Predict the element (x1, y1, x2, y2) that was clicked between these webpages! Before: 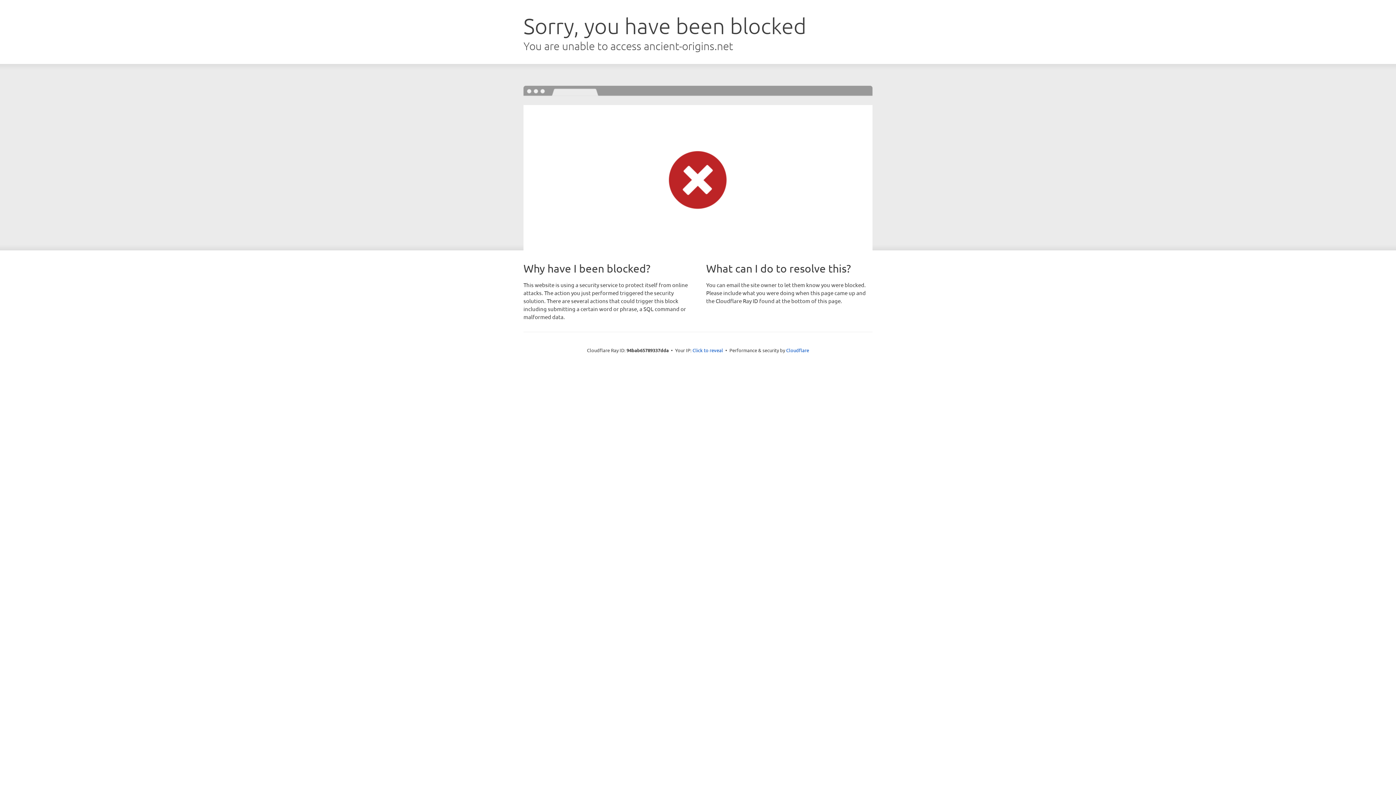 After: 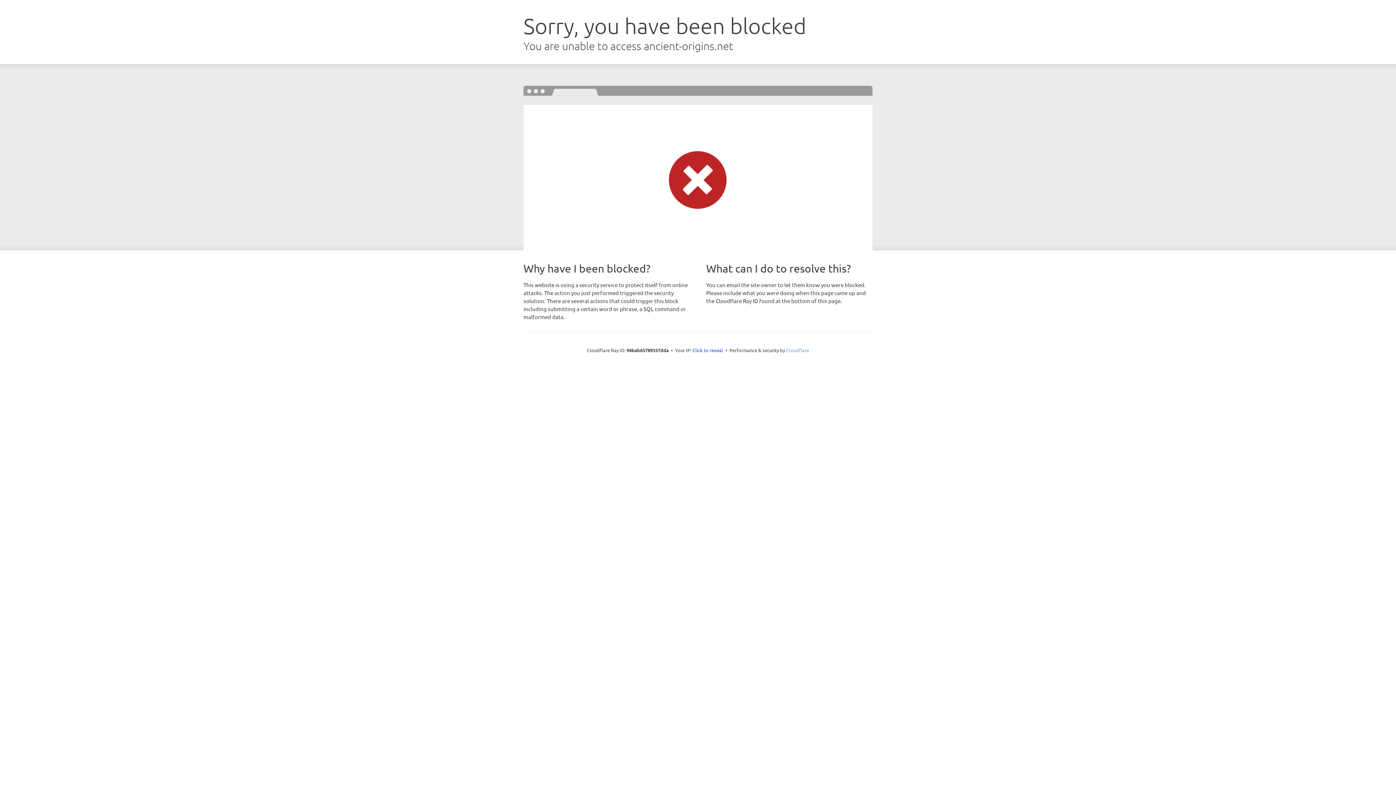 Action: label: Cloudflare bbox: (786, 347, 809, 353)